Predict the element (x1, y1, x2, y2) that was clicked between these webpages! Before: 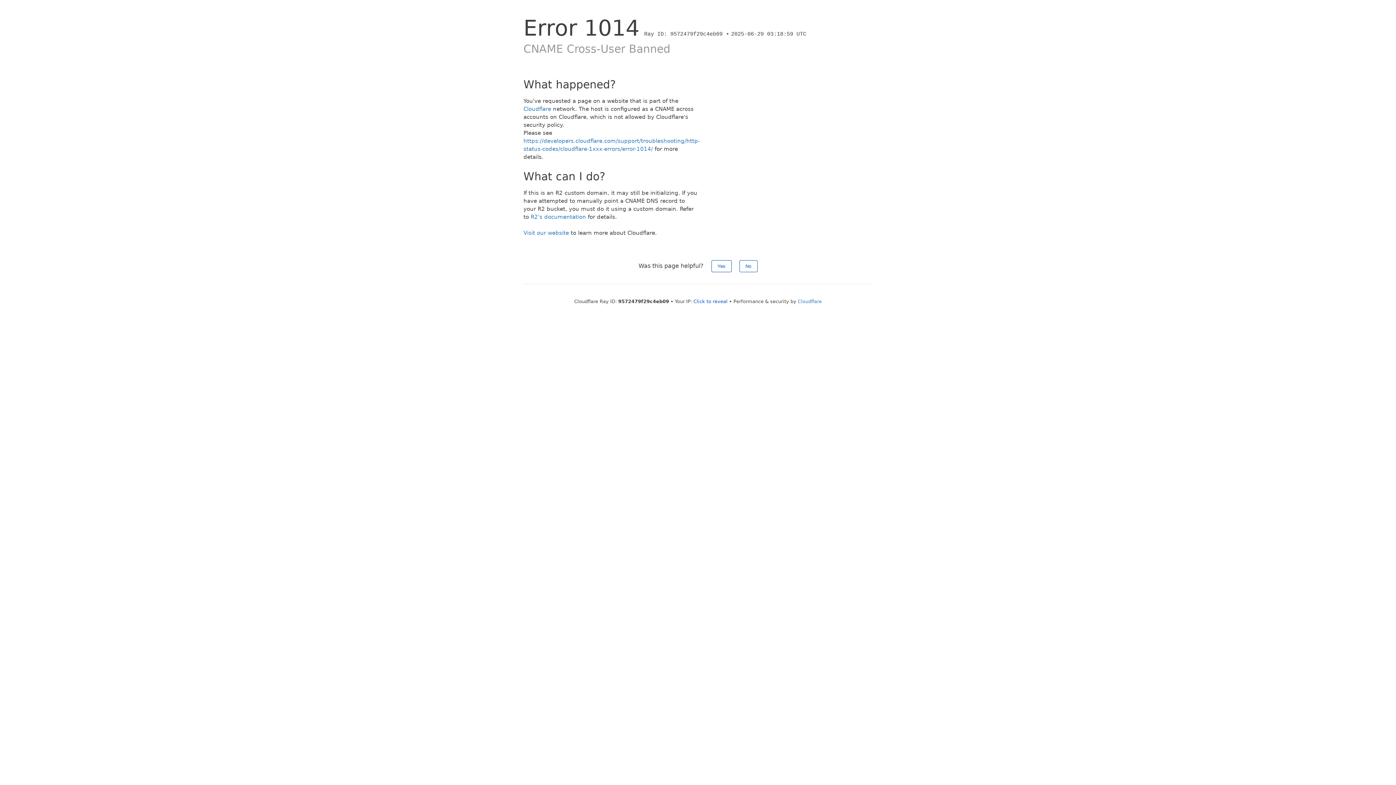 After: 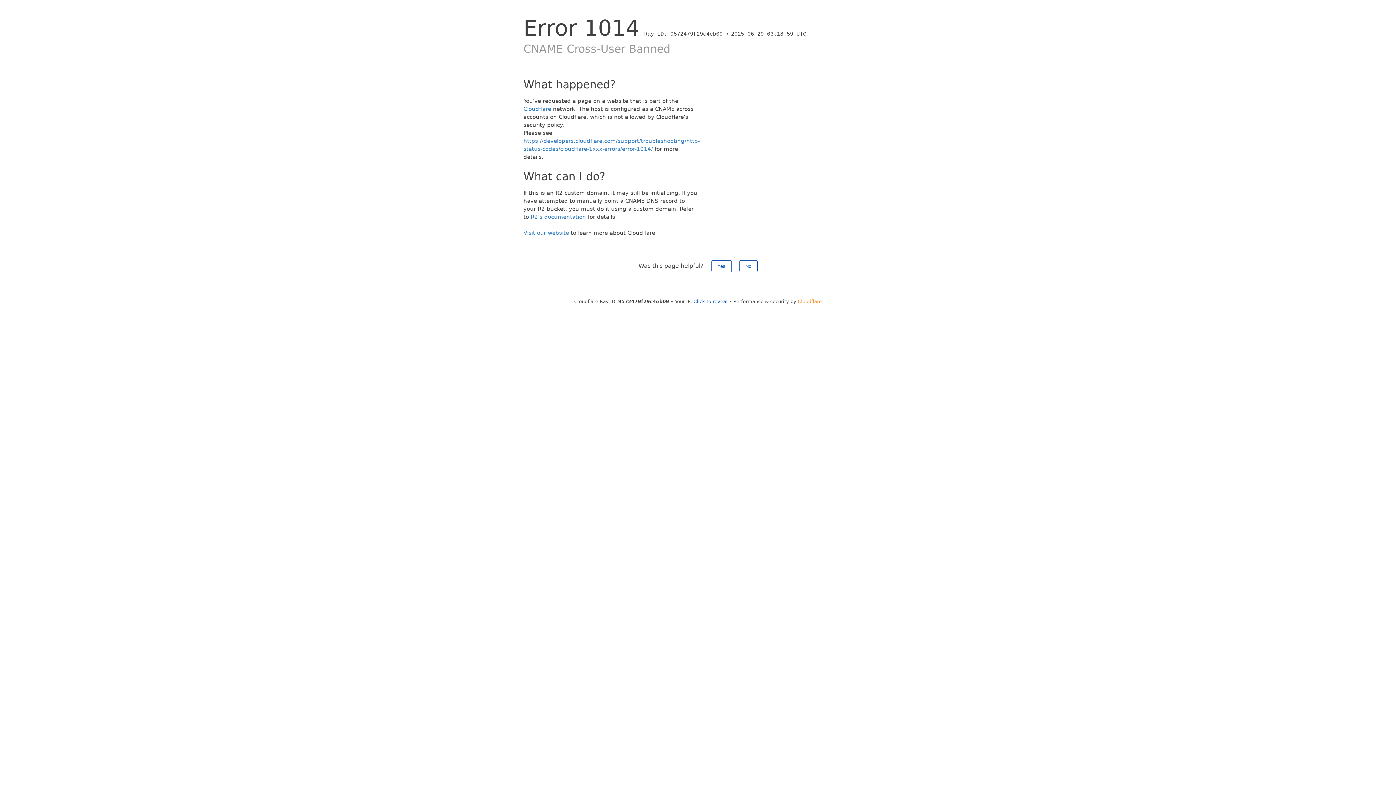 Action: label: Cloudflare bbox: (798, 298, 822, 304)